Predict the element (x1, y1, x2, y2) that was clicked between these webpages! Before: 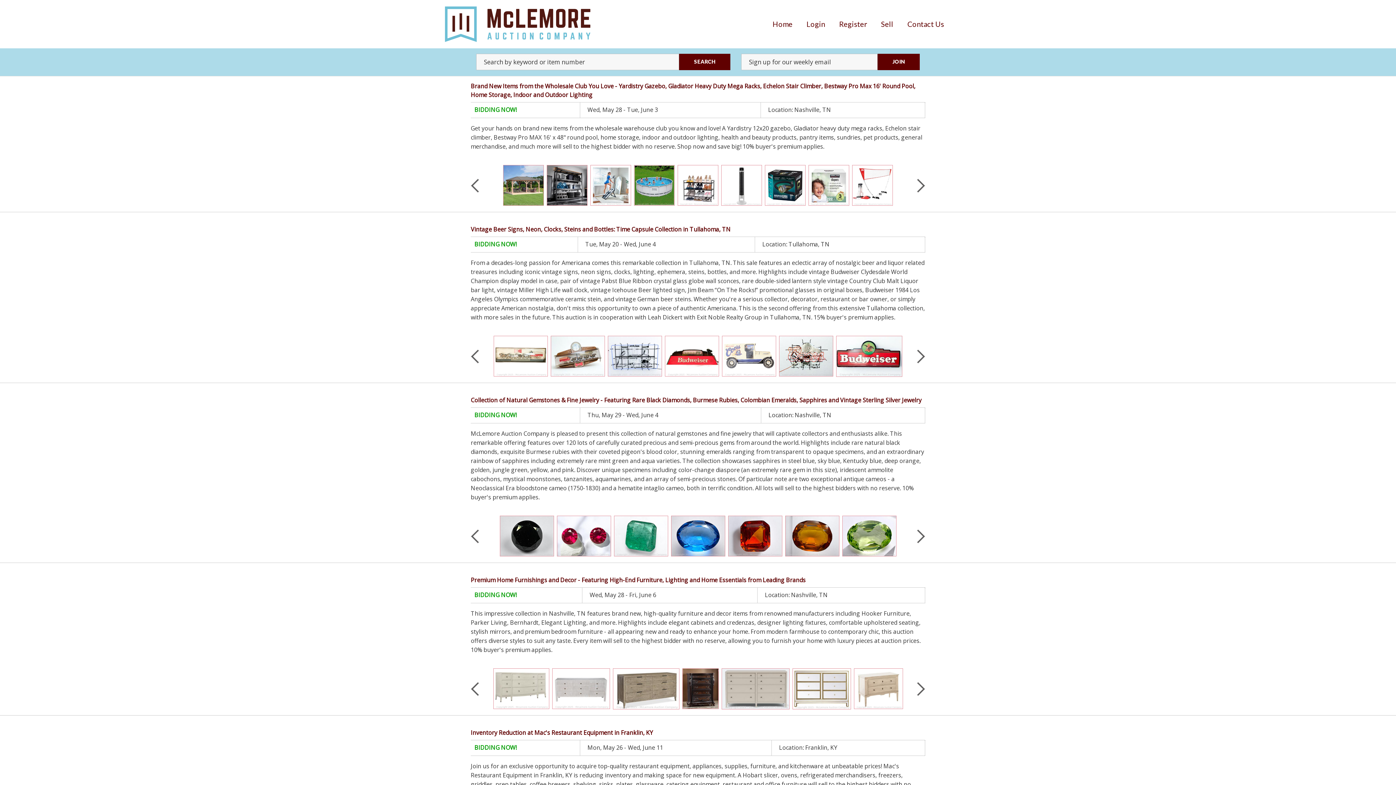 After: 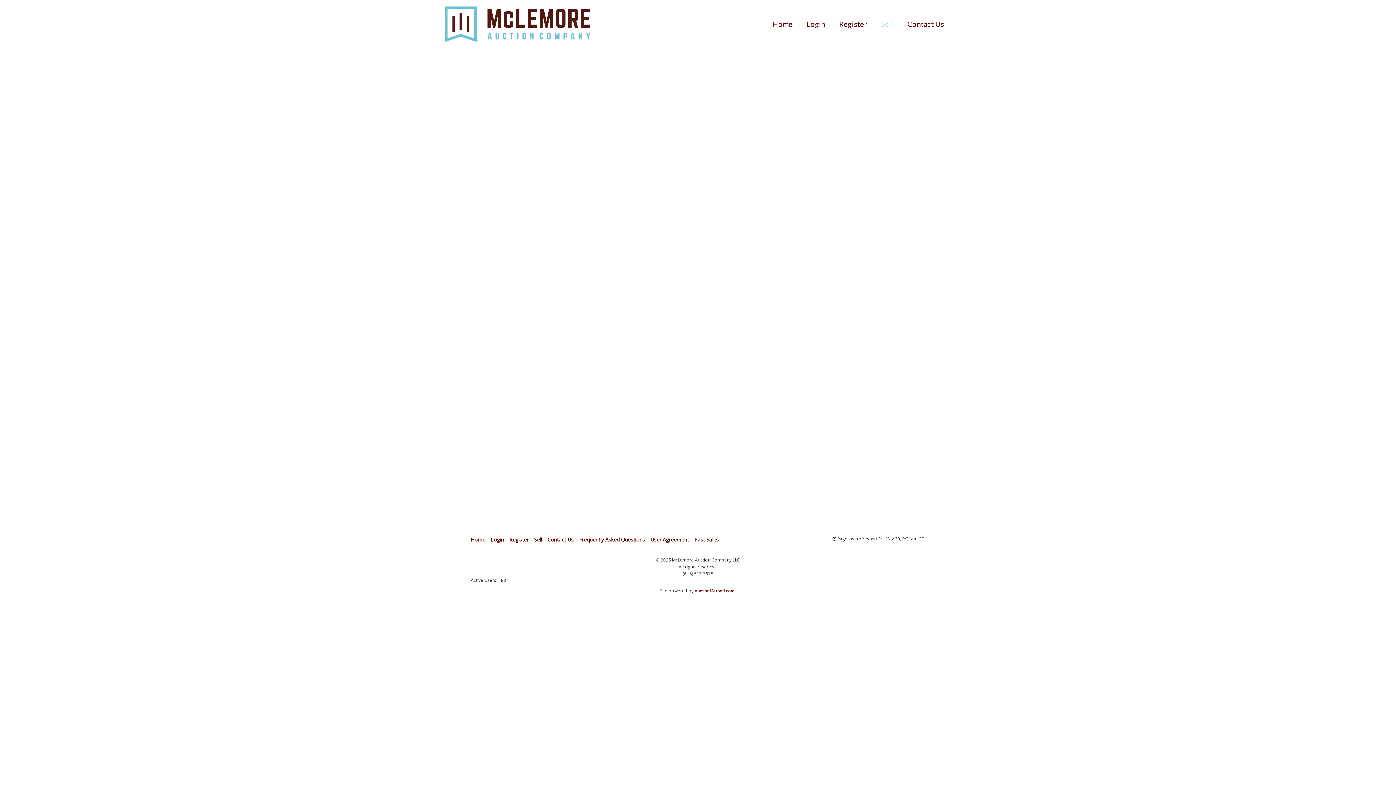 Action: bbox: (874, 16, 900, 31) label: Sell